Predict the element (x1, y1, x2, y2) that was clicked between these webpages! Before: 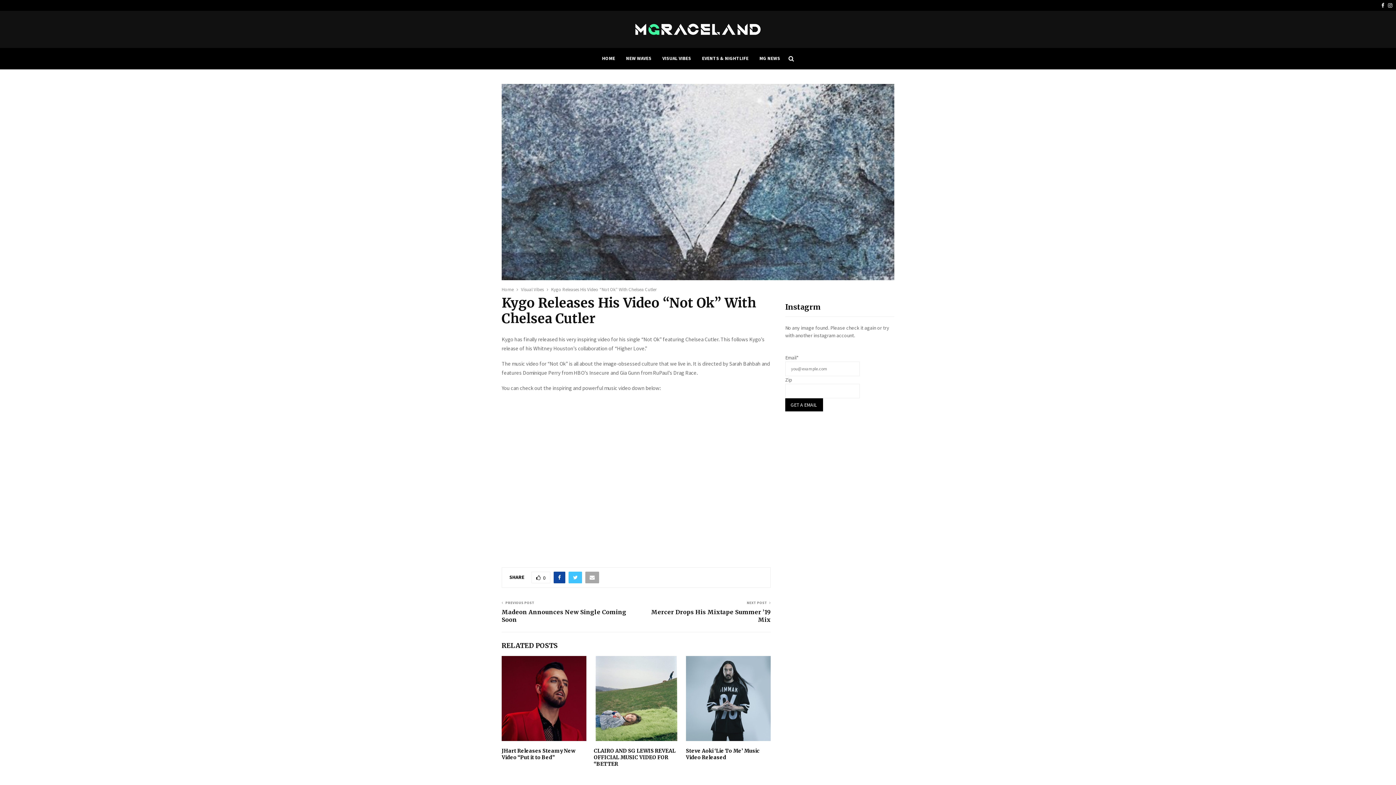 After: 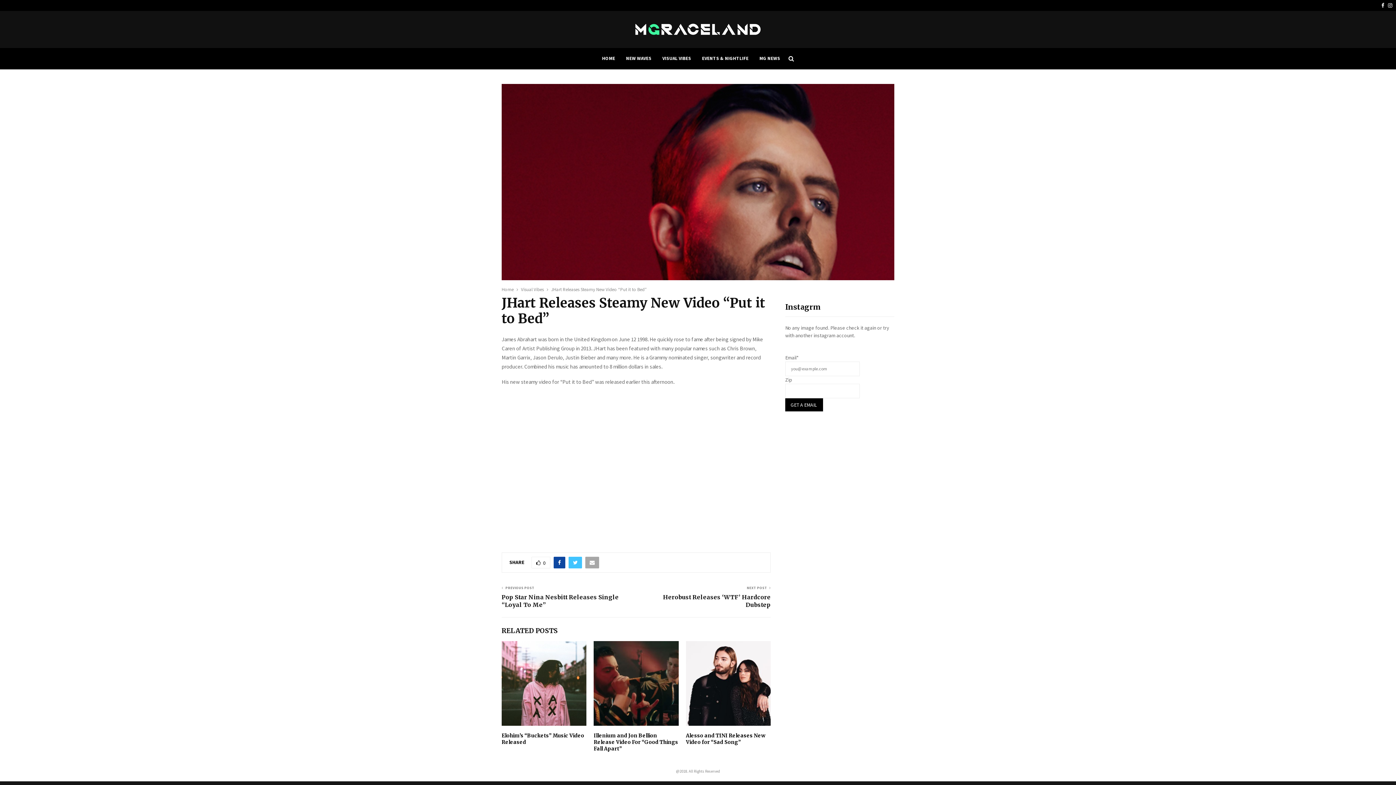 Action: bbox: (501, 747, 575, 760) label: JHart Releases Steamy New Video “Put it to Bed”